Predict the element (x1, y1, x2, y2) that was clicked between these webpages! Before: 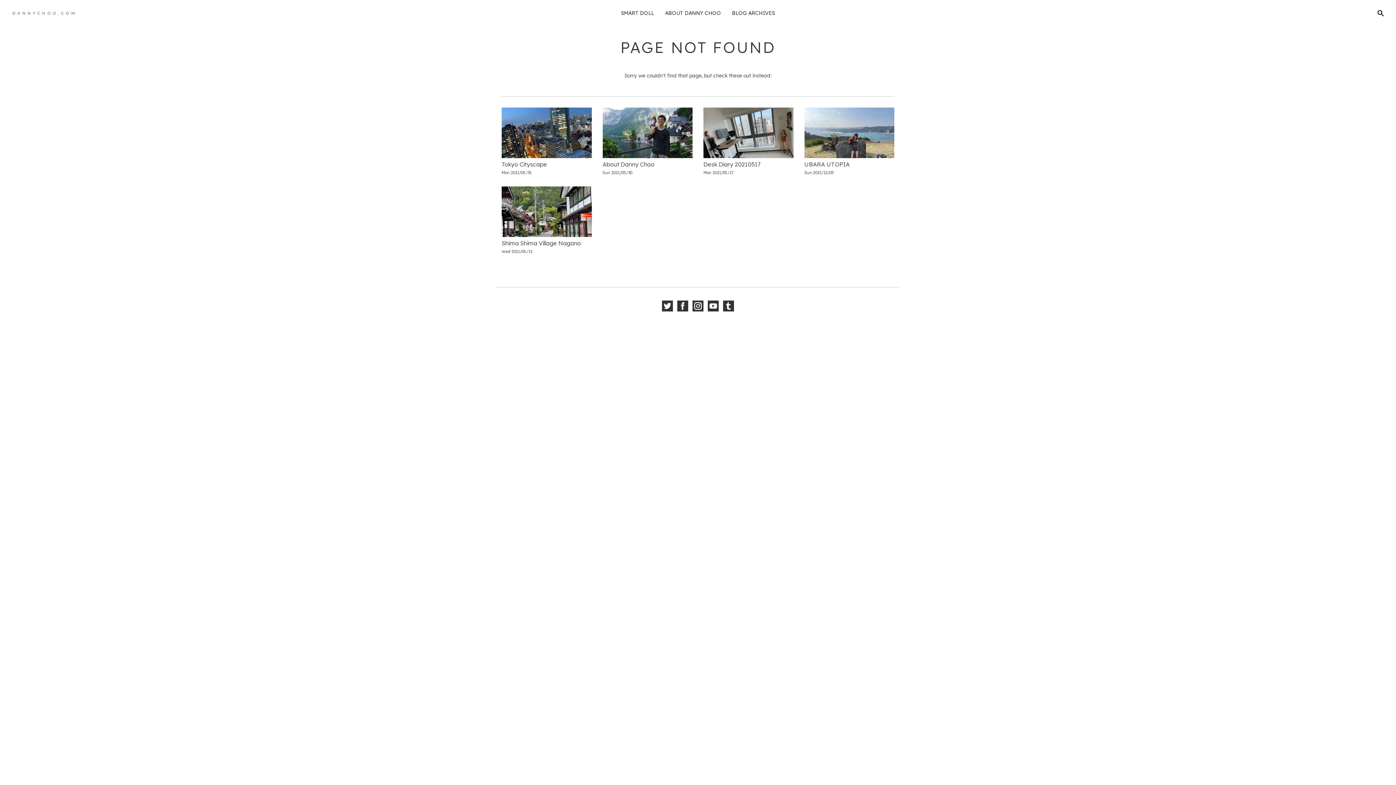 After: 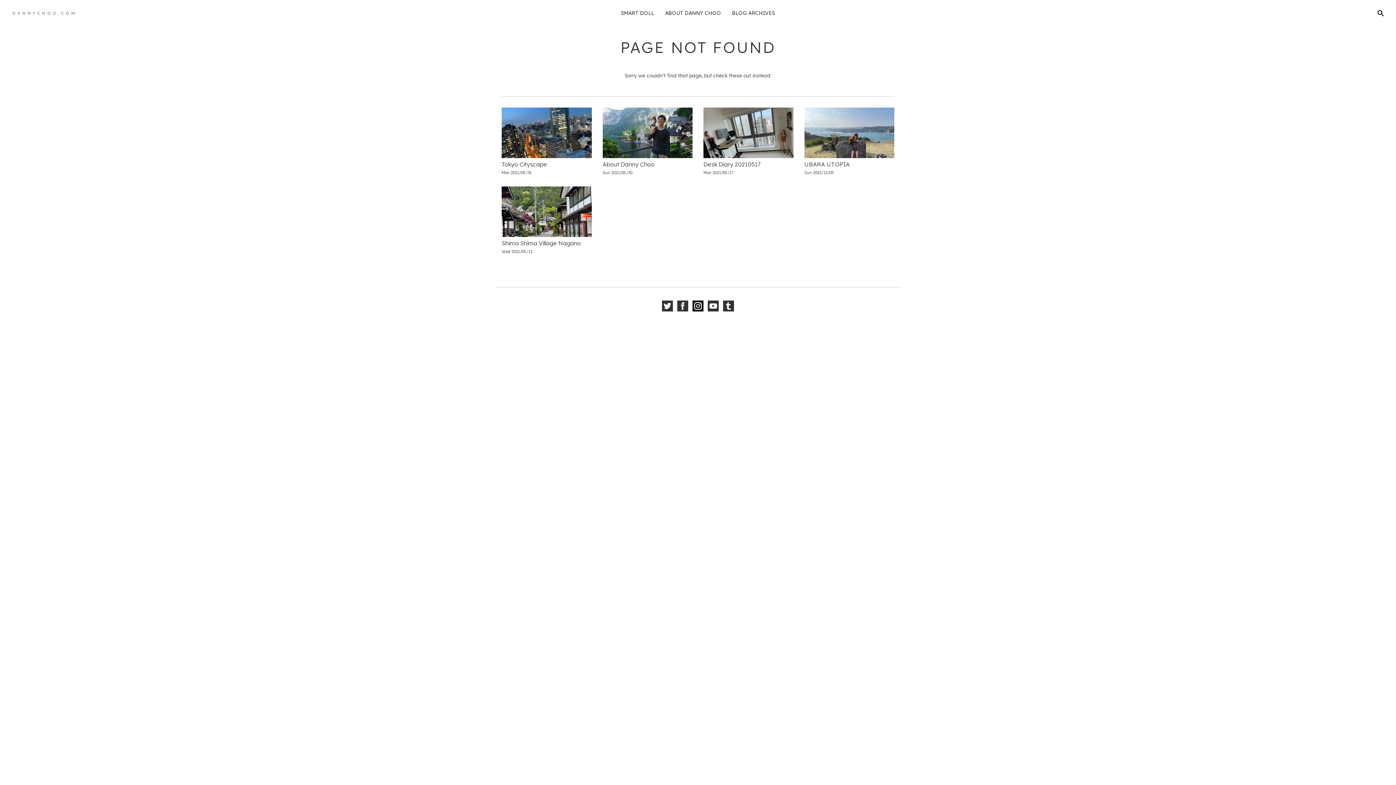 Action: bbox: (692, 299, 703, 313)